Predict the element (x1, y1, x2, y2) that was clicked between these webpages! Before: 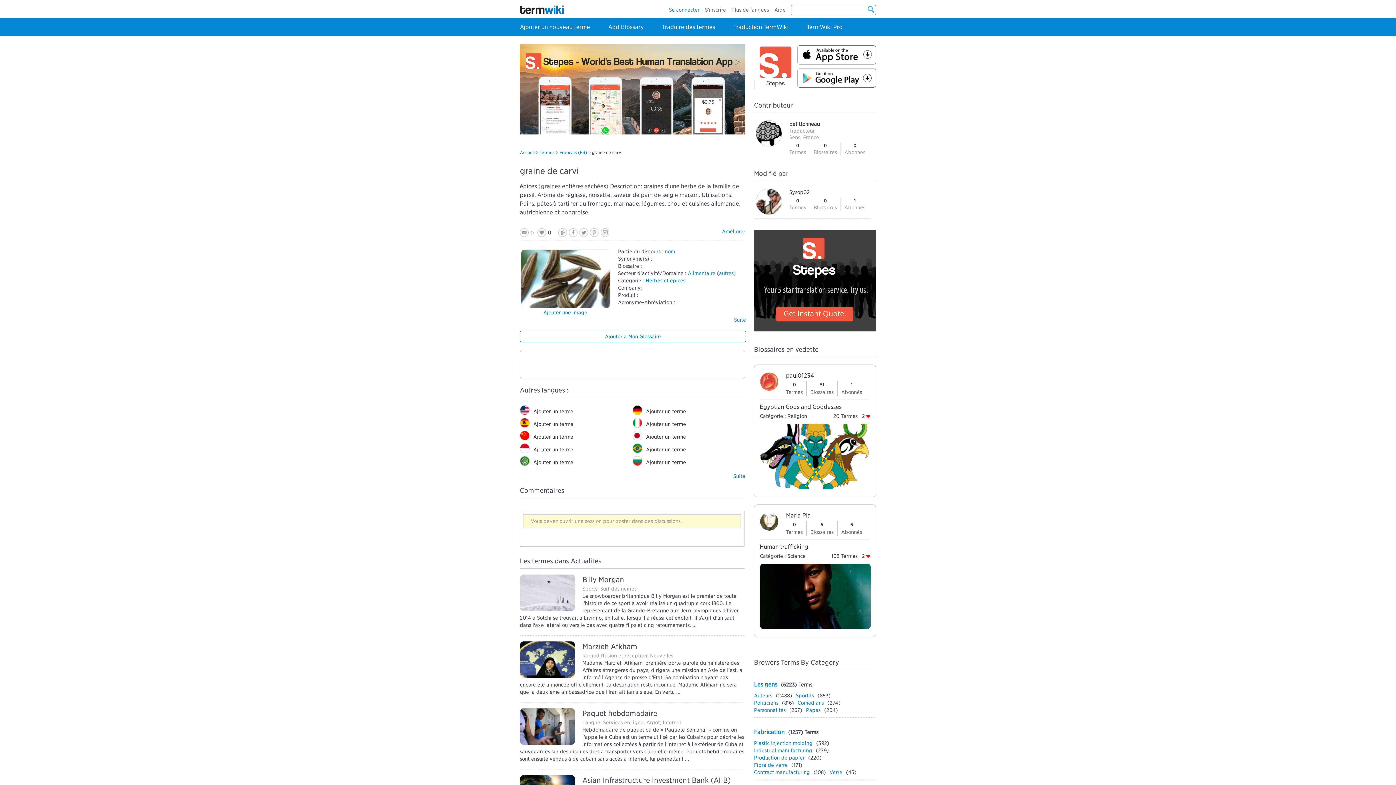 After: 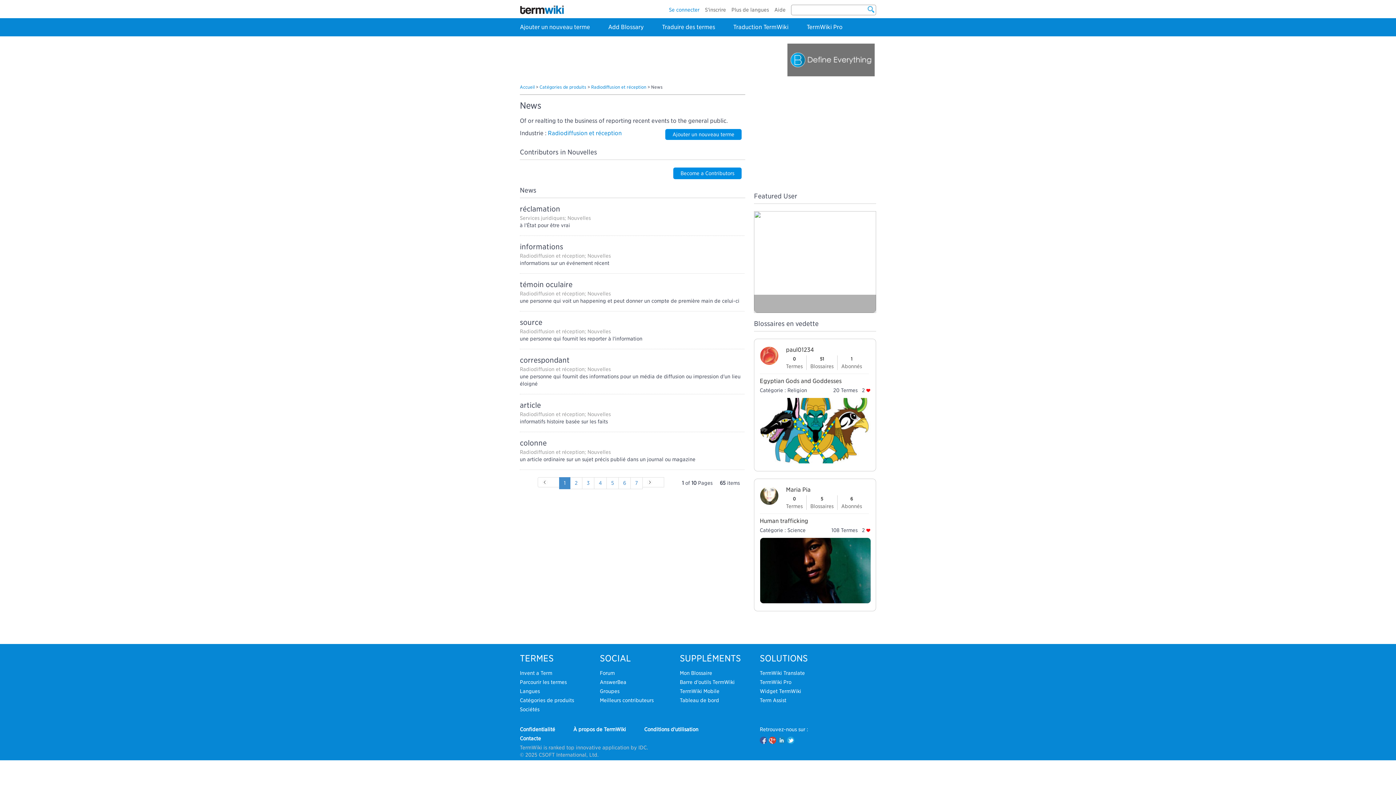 Action: bbox: (650, 653, 673, 658) label: Nouvelles